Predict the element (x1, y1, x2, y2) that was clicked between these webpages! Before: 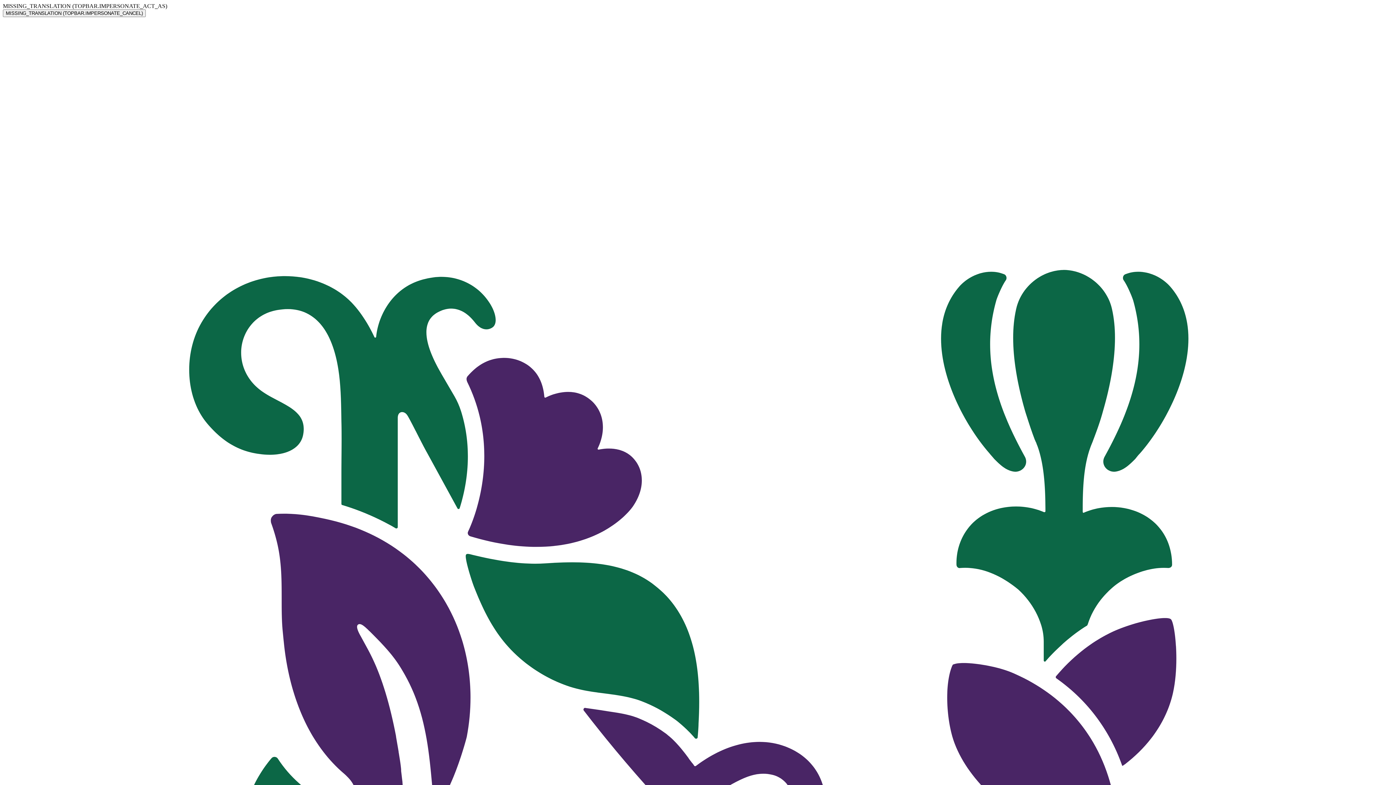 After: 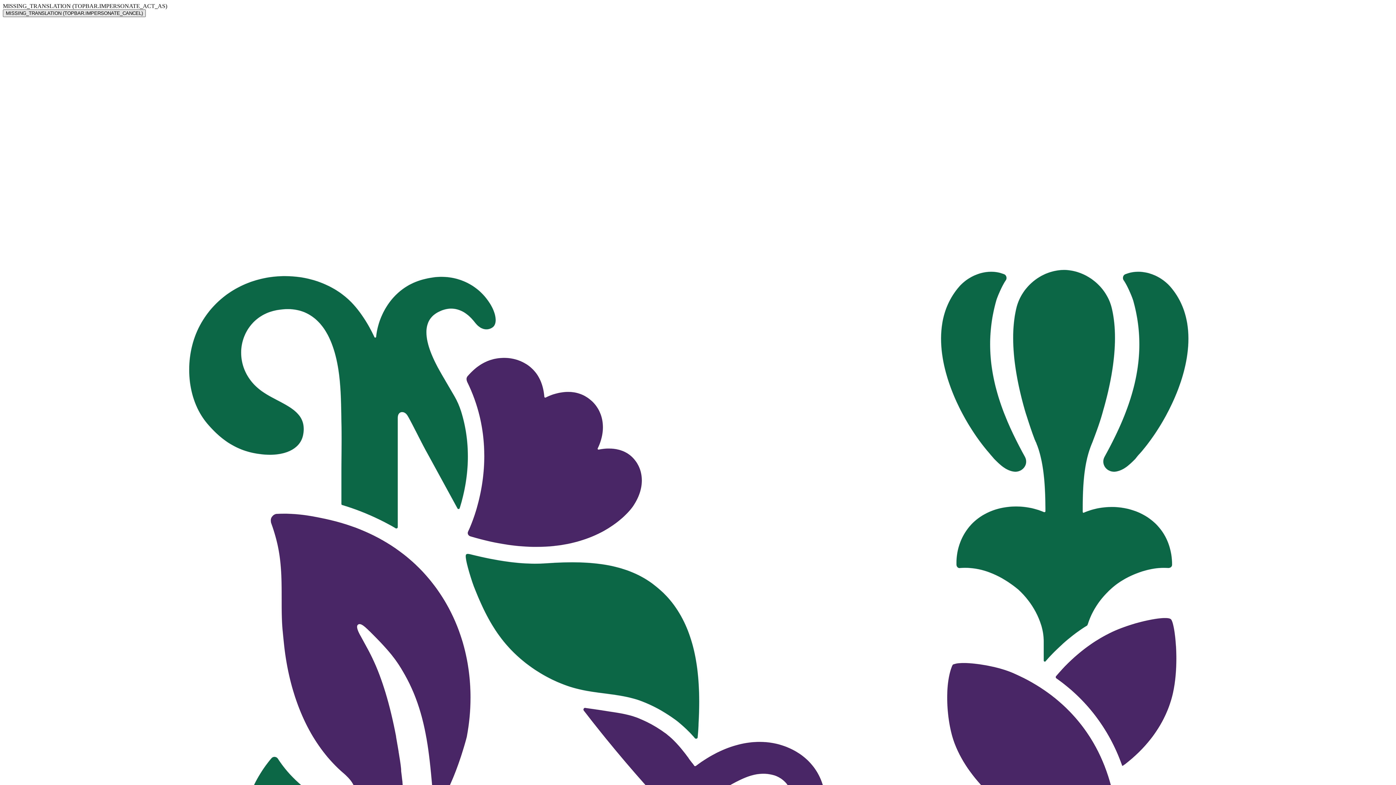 Action: bbox: (2, 9, 145, 17) label: MISSING_TRANSLATION (TOPBAR.IMPERSONATE_CANCEL)